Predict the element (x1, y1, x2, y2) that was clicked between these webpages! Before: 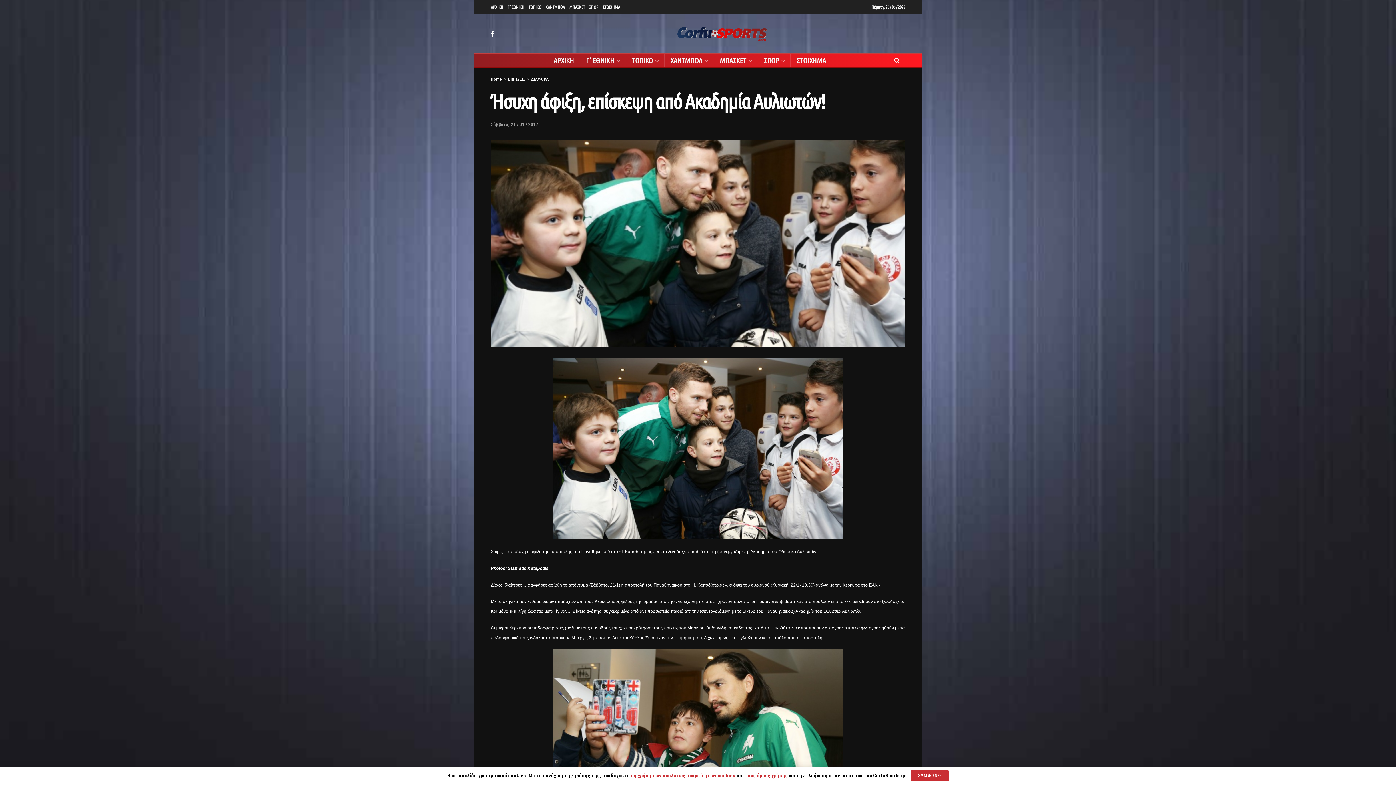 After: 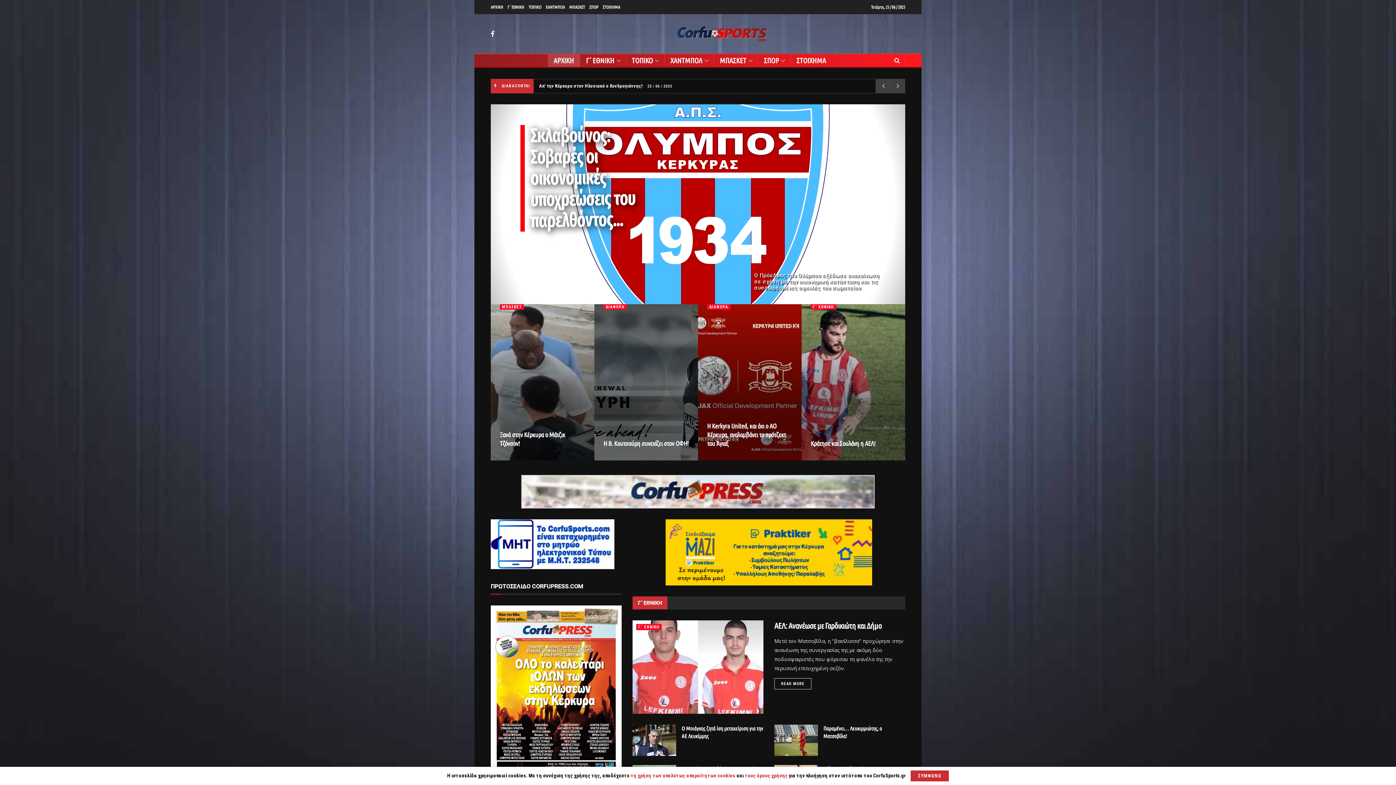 Action: bbox: (490, 0, 503, 14) label: ΑΡΧΙΚΗ